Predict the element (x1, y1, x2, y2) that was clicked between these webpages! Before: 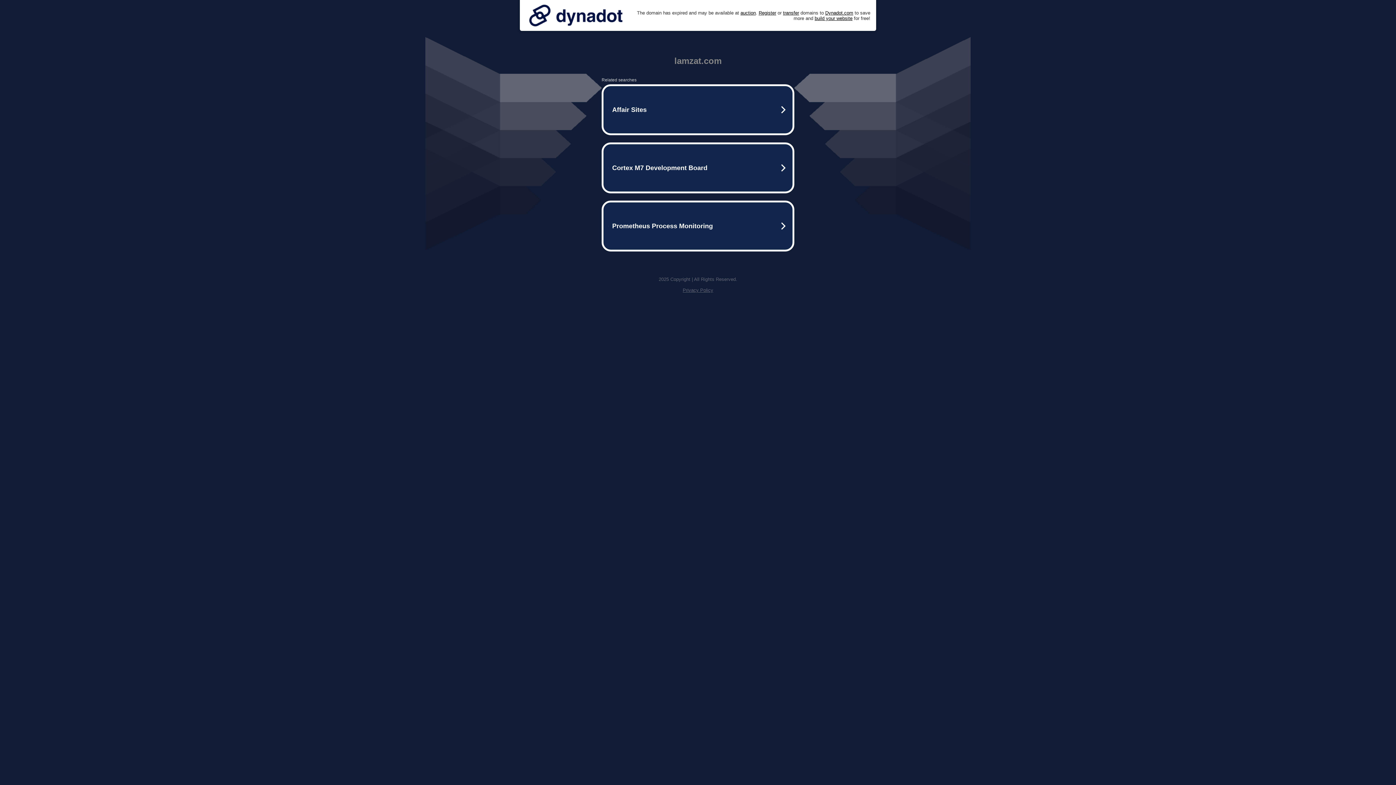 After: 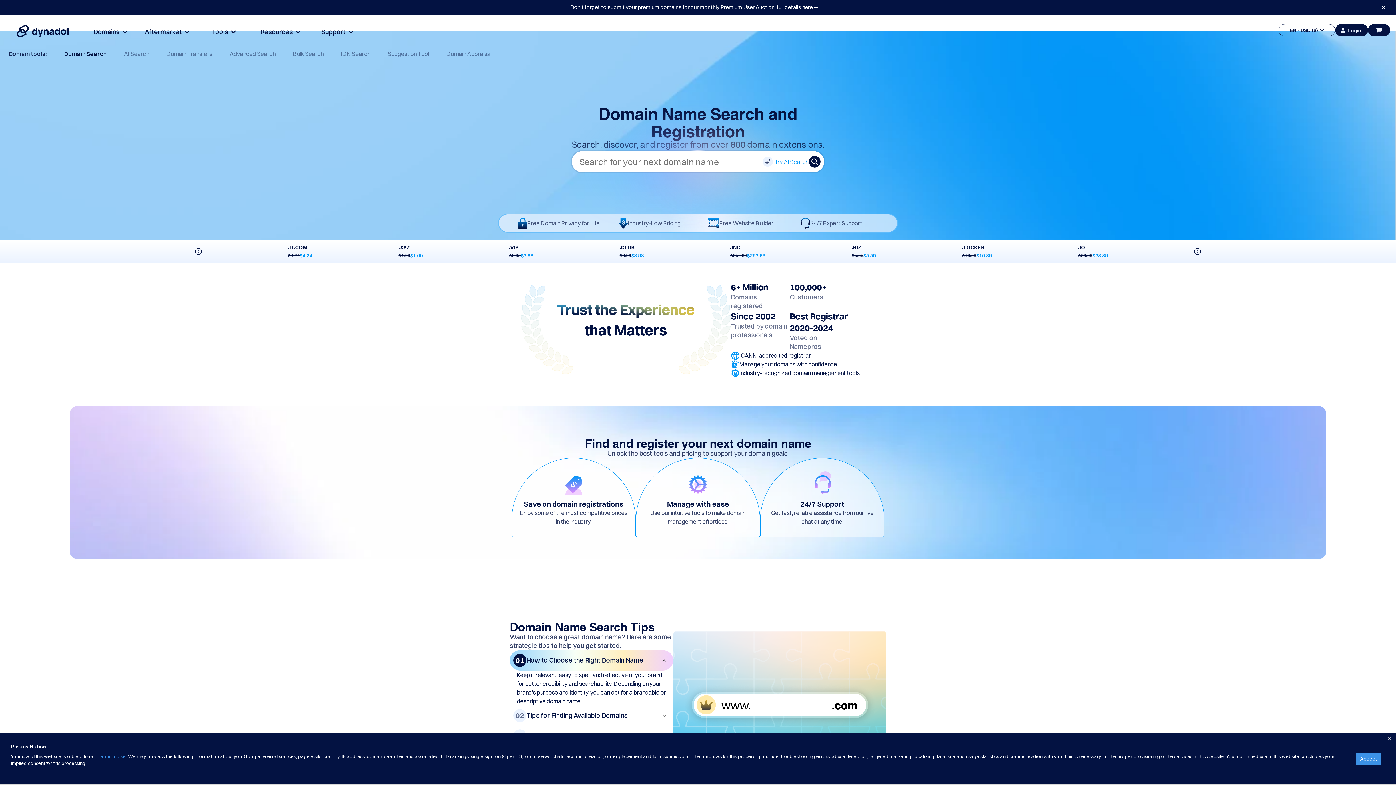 Action: label: Register bbox: (758, 10, 776, 15)